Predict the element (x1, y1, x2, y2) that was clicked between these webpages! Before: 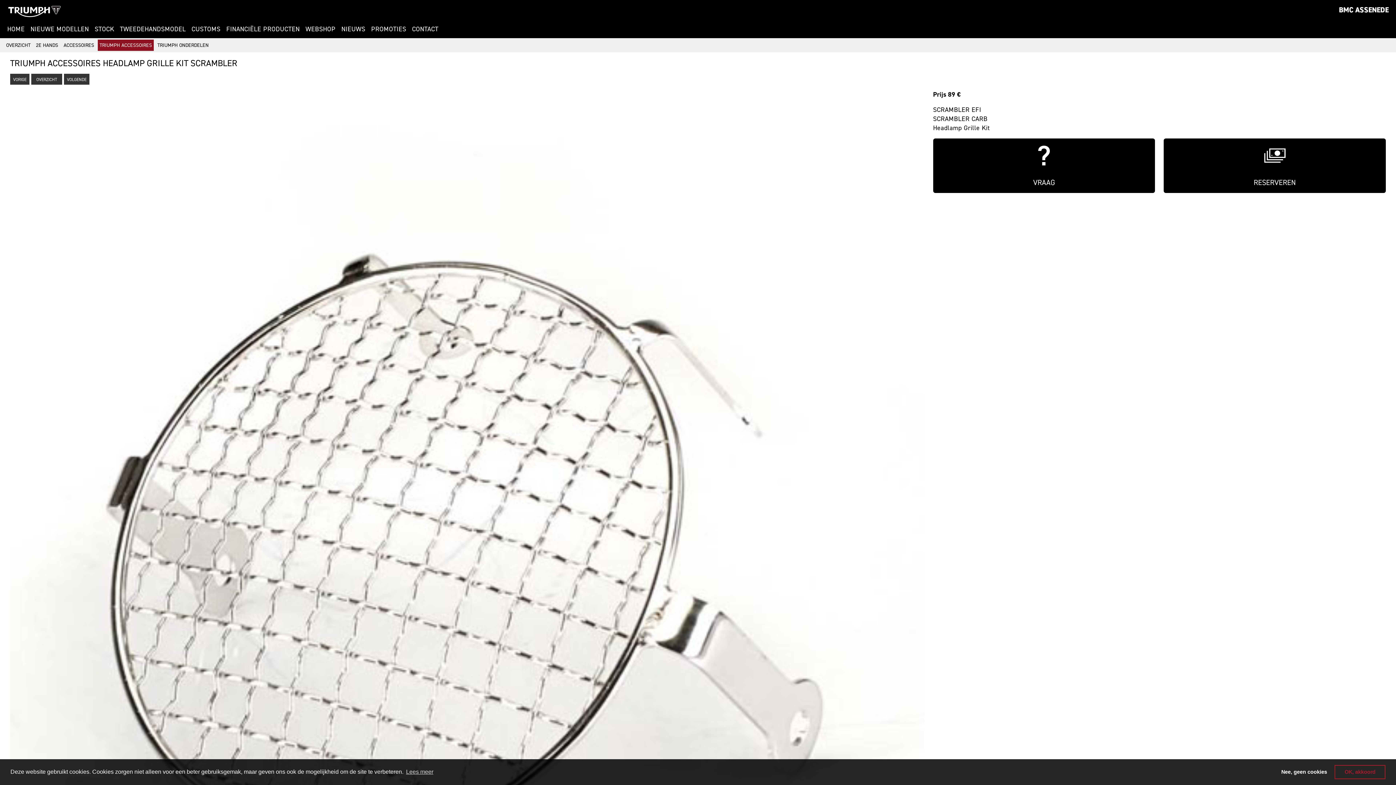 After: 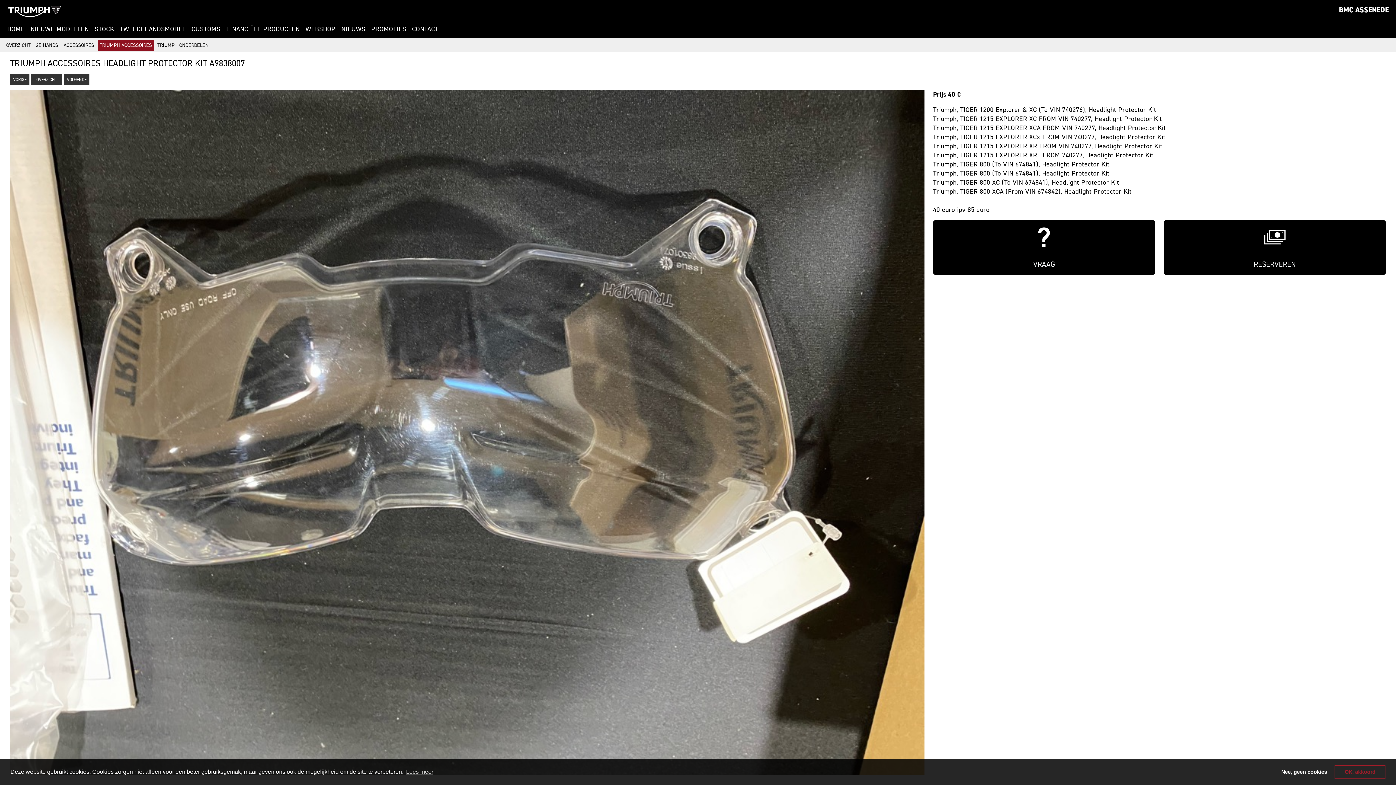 Action: label: VOLGENDE bbox: (64, 73, 89, 84)